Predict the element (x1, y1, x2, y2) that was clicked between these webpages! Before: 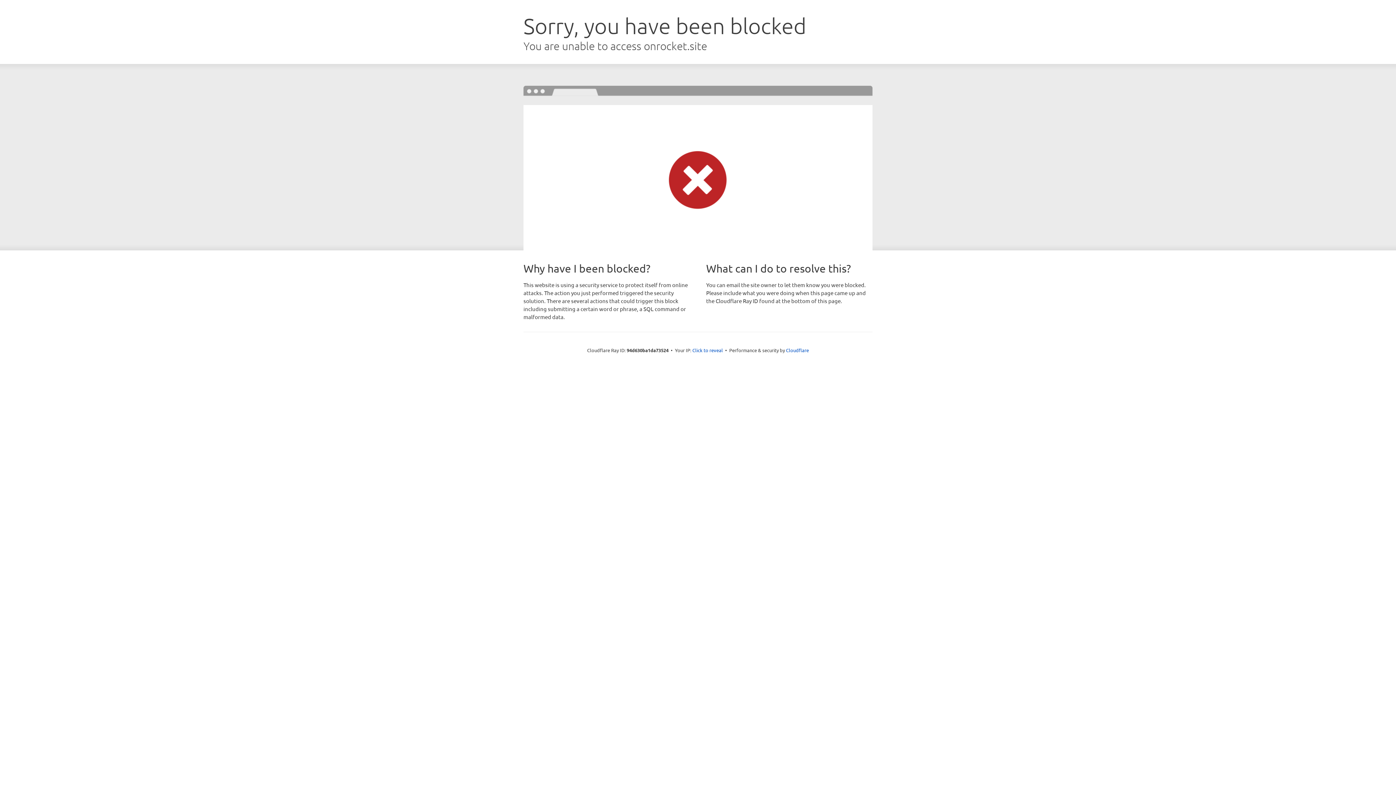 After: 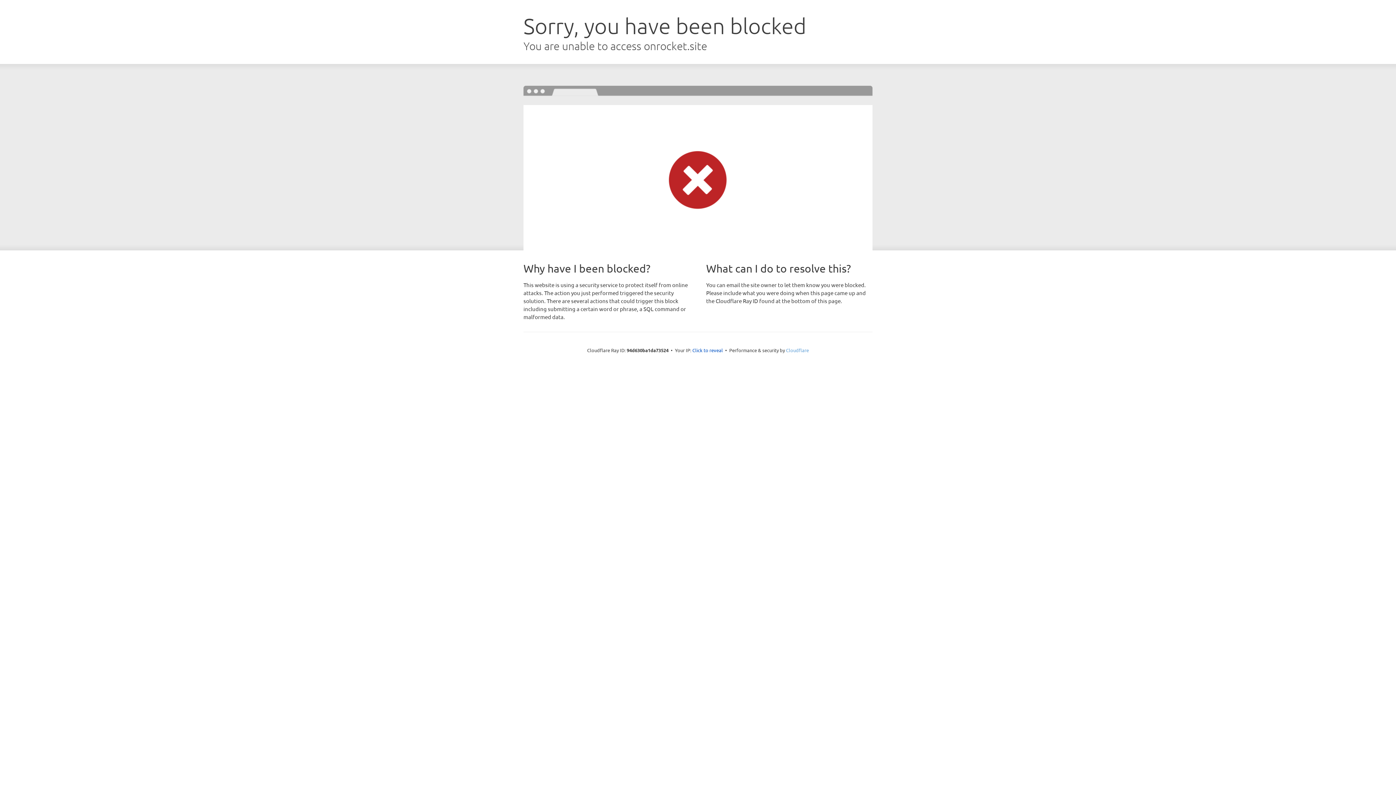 Action: label: Cloudflare bbox: (786, 347, 809, 353)